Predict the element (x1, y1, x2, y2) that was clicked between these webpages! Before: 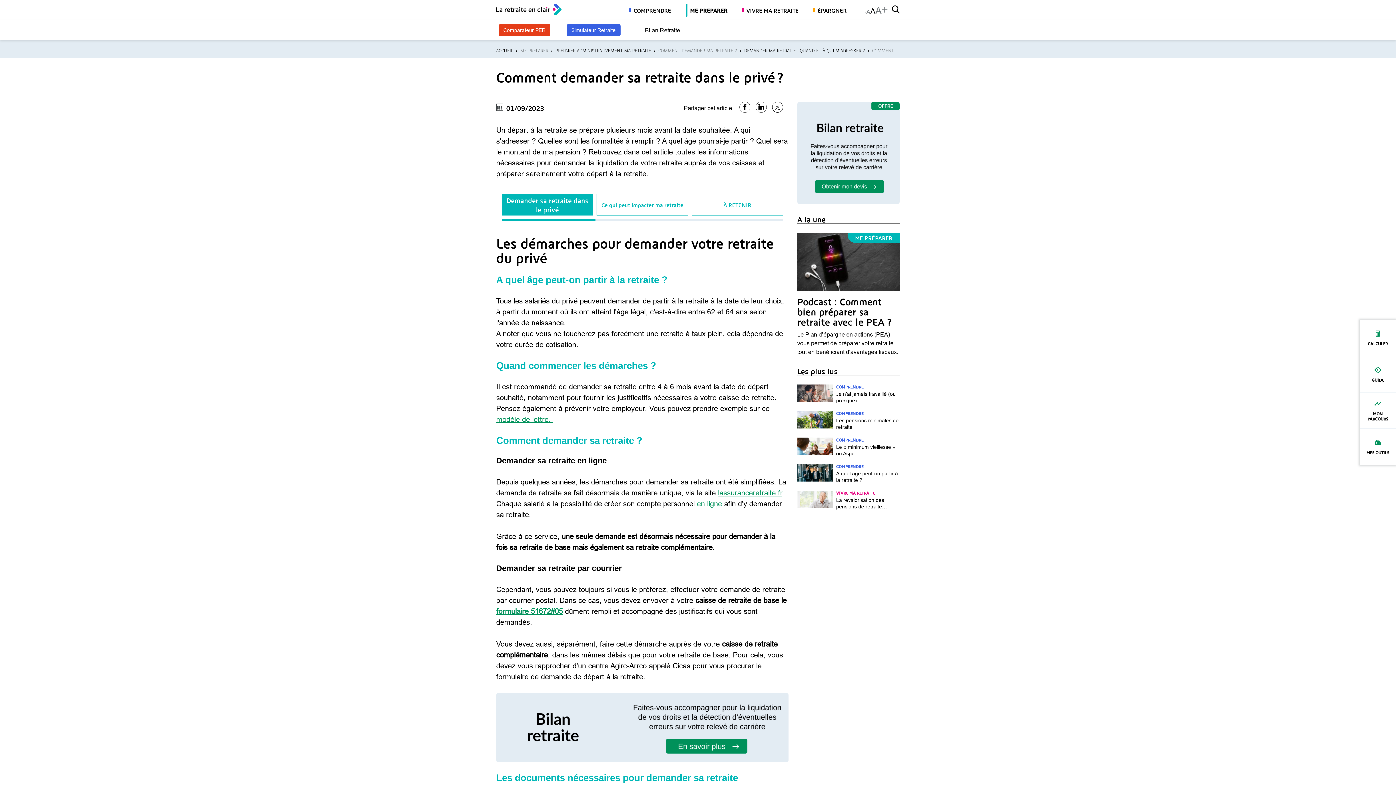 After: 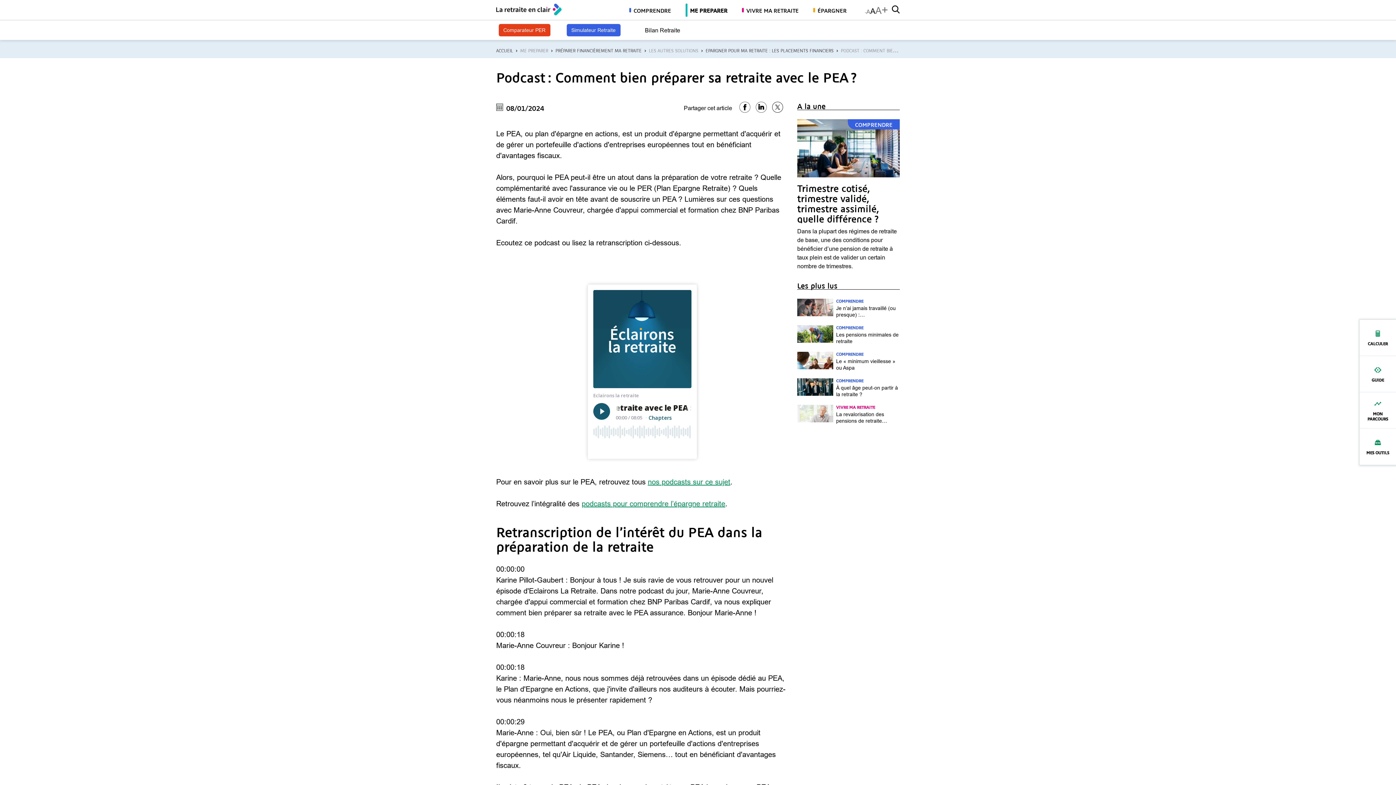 Action: label: ME PRÉPARER
Podcast : Comment bien préparer sa retraite avec le PEA ?
Le Plan d’épargne en actions (PEA) vous permet de préparer votre retraite tout en bénéficiant d'avantages fiscaux. bbox: (797, 232, 900, 356)